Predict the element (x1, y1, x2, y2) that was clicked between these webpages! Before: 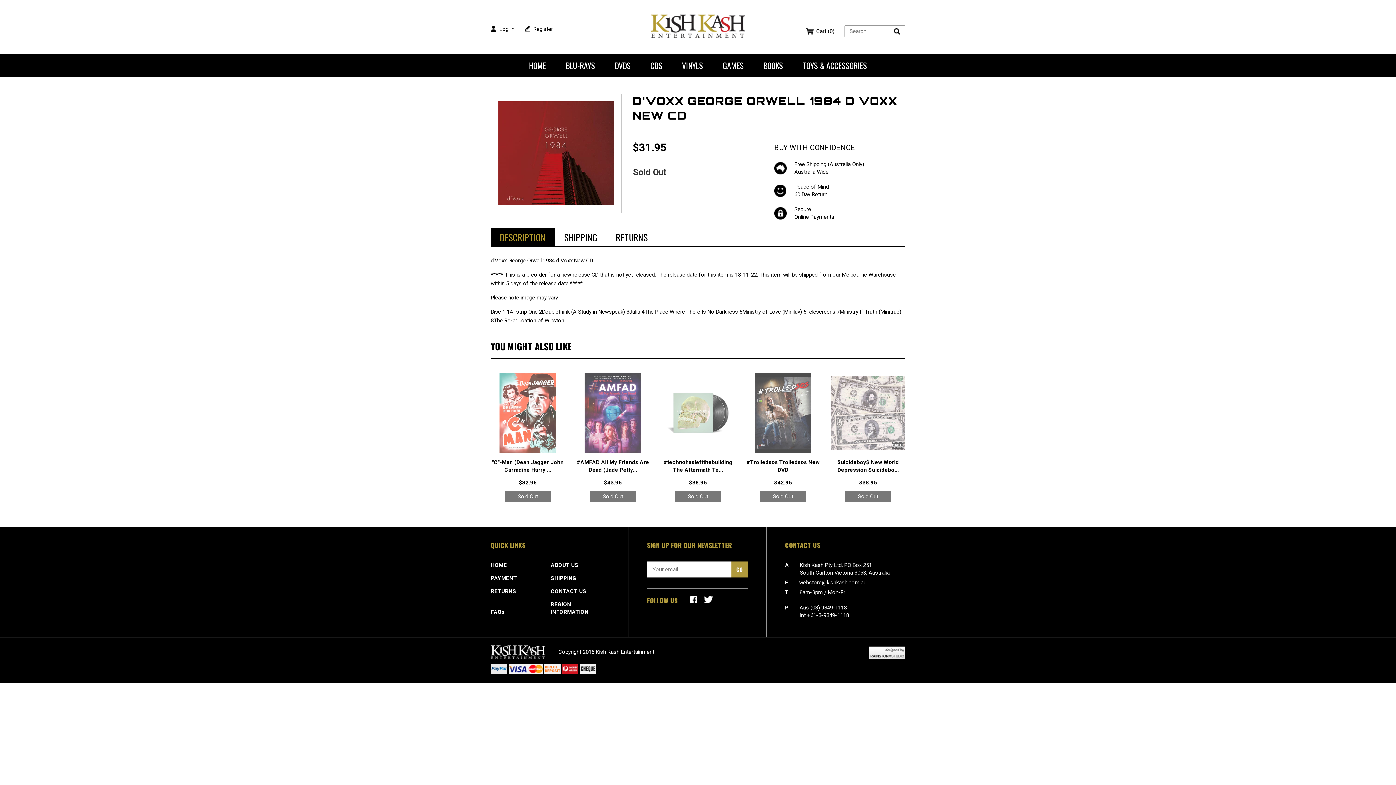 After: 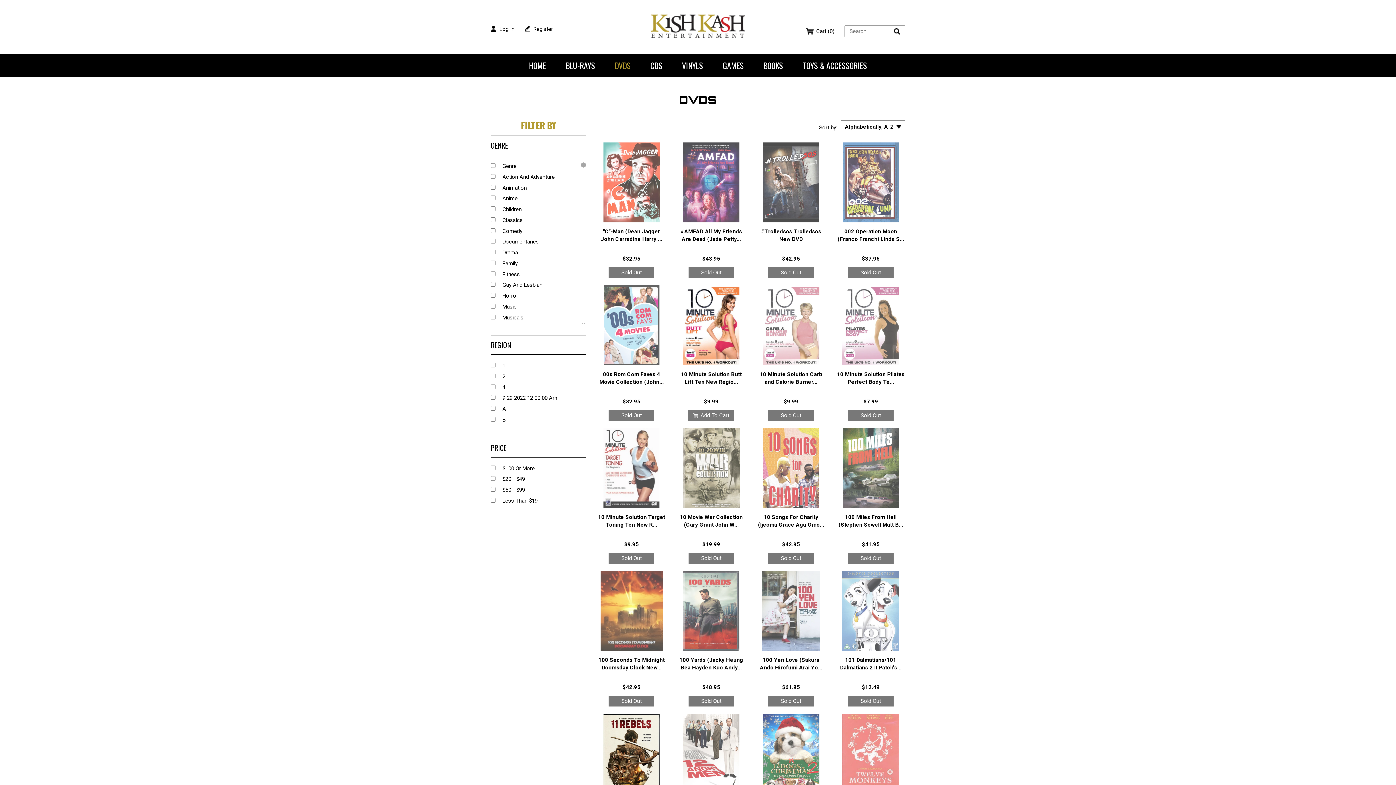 Action: bbox: (605, 53, 640, 77) label: DVDS